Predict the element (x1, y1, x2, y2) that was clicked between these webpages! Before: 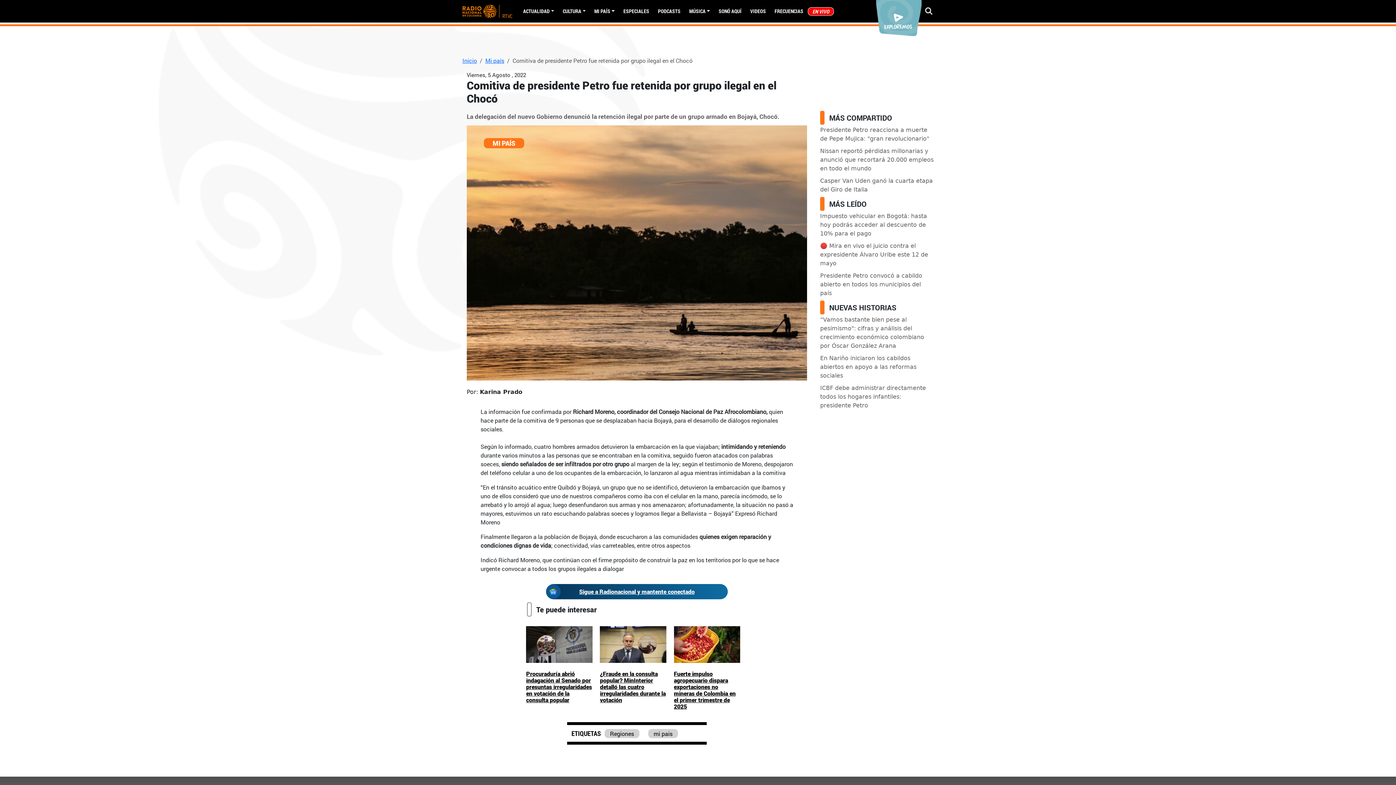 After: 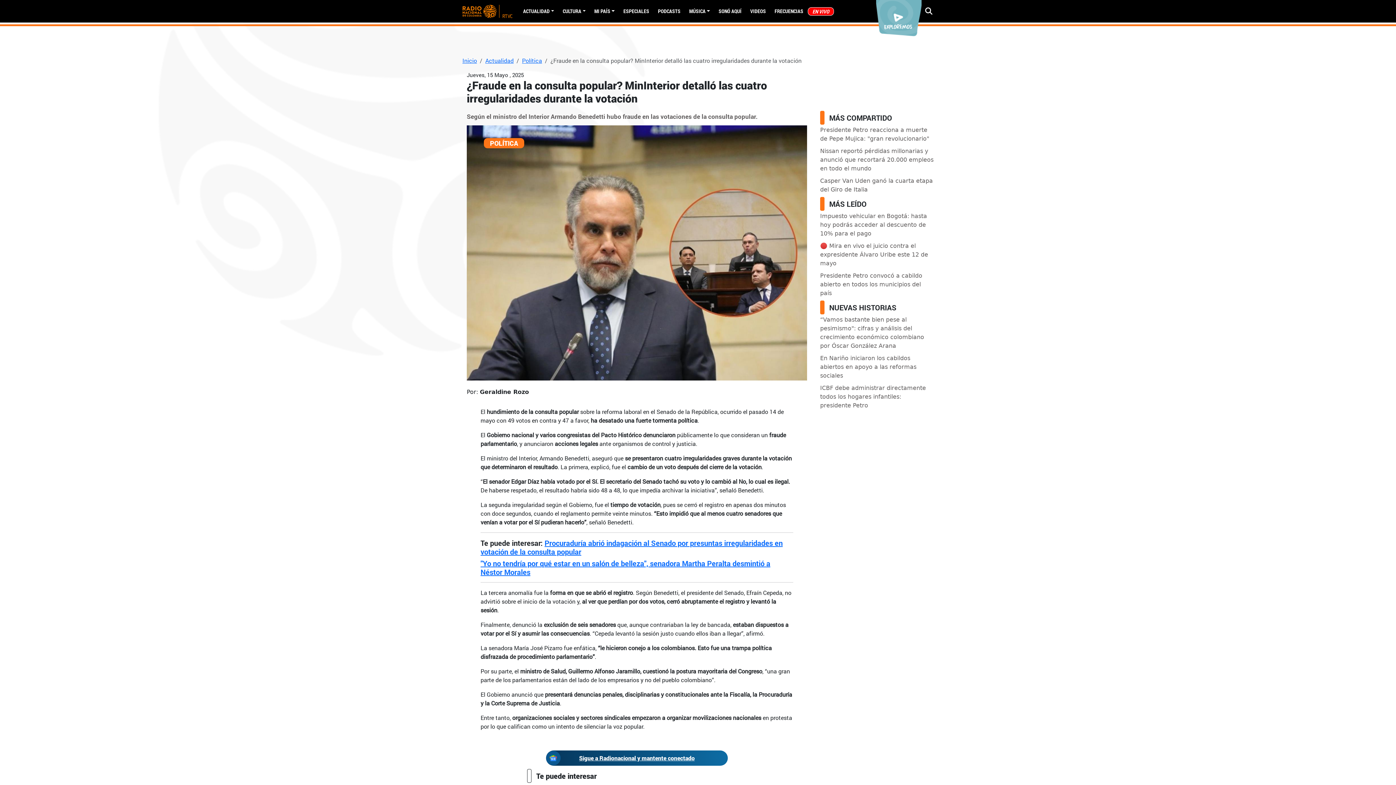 Action: bbox: (600, 622, 666, 663)